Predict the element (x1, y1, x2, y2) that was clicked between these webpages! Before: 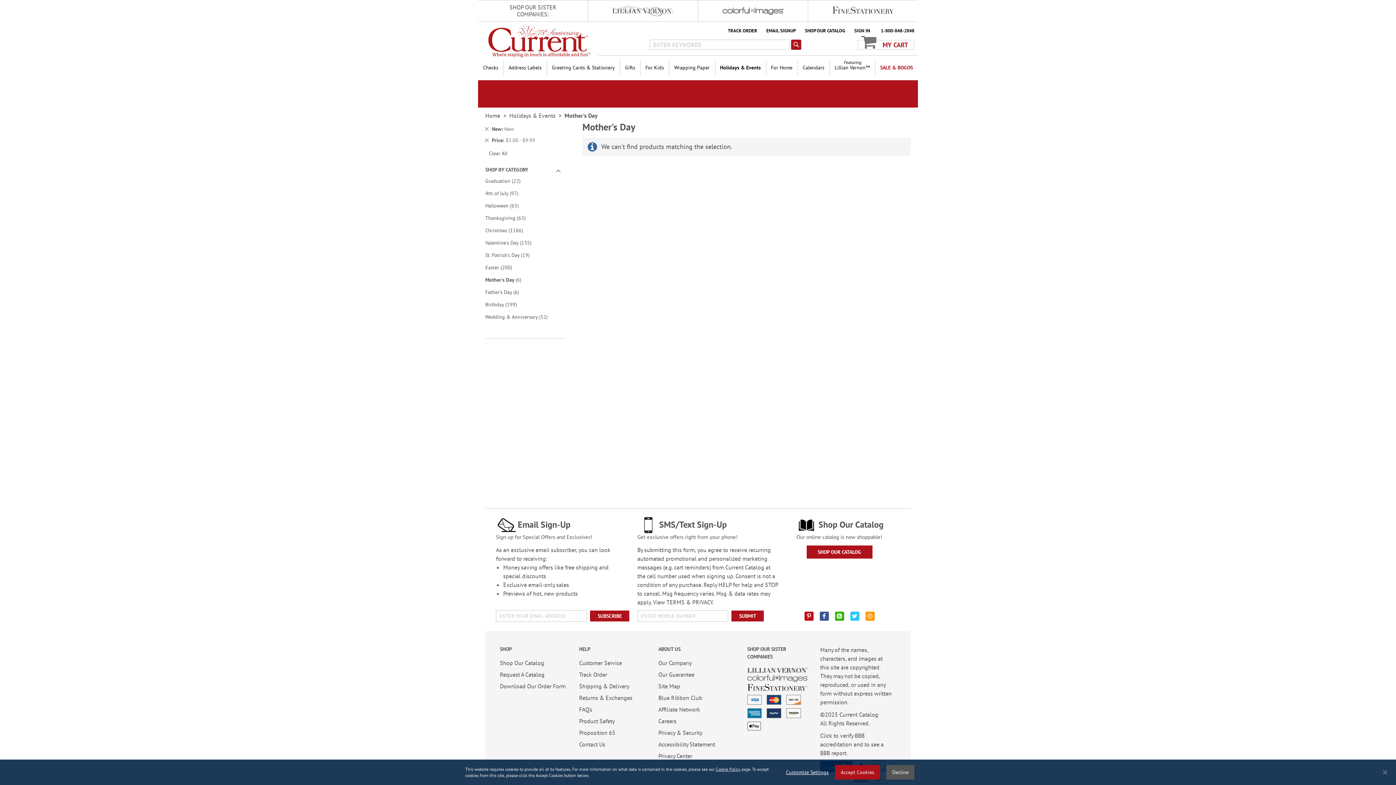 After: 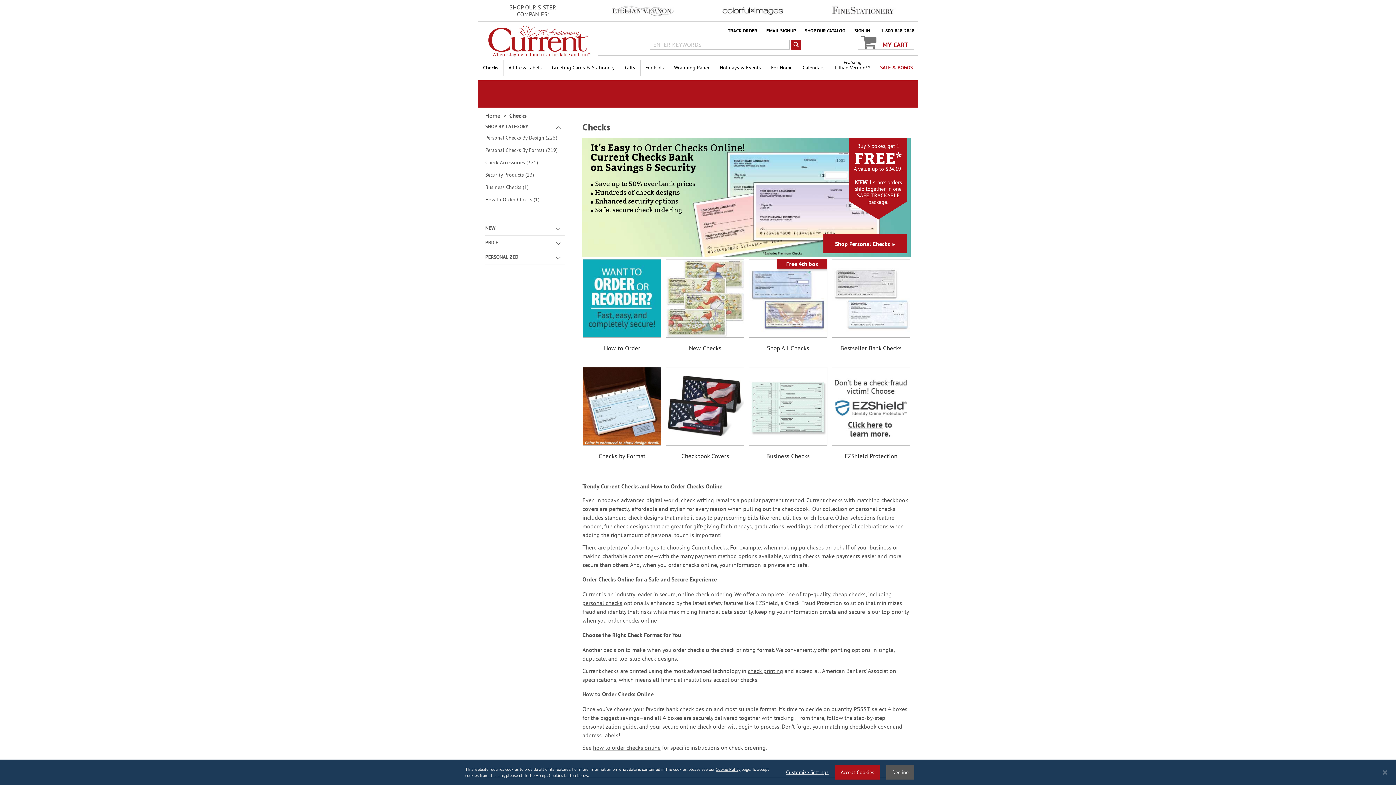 Action: label: Checks bbox: (478, 55, 503, 79)